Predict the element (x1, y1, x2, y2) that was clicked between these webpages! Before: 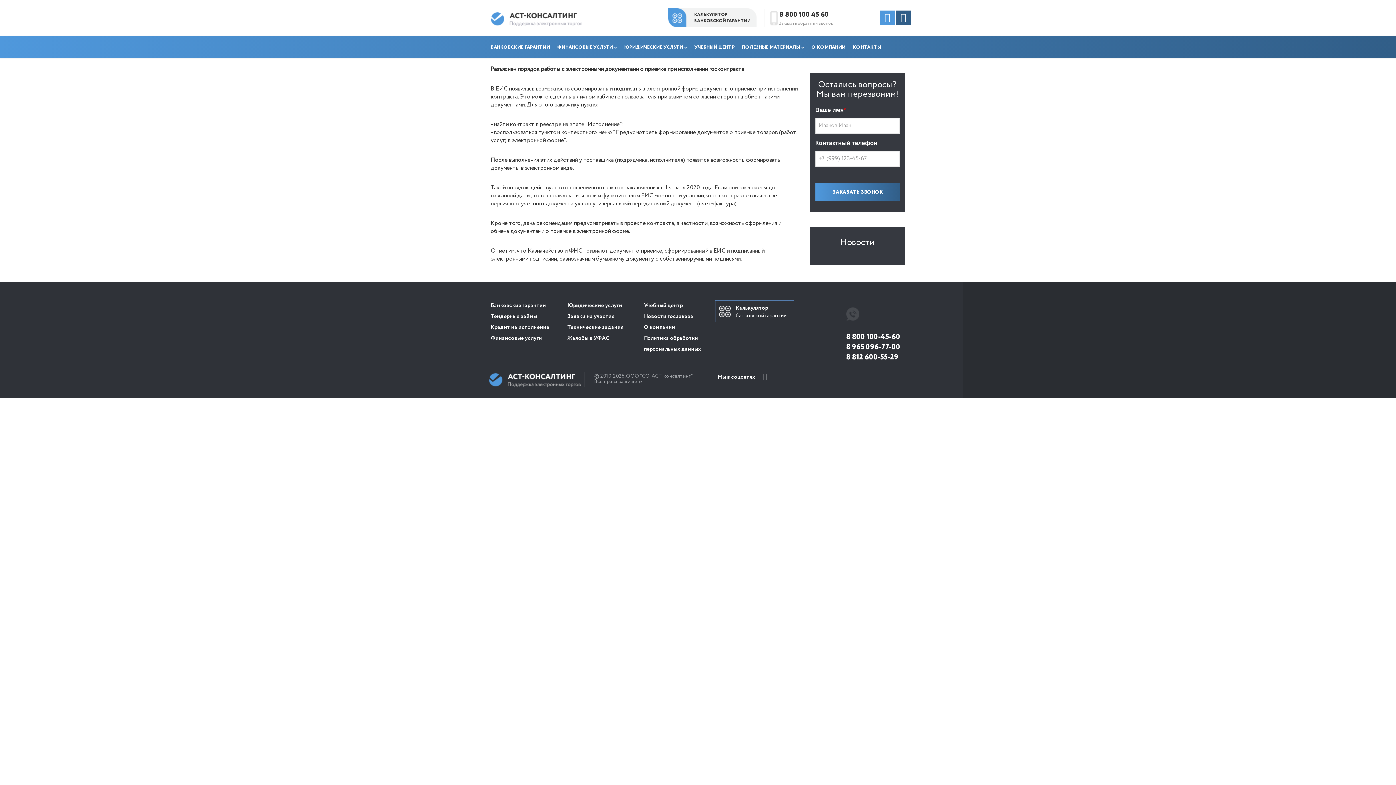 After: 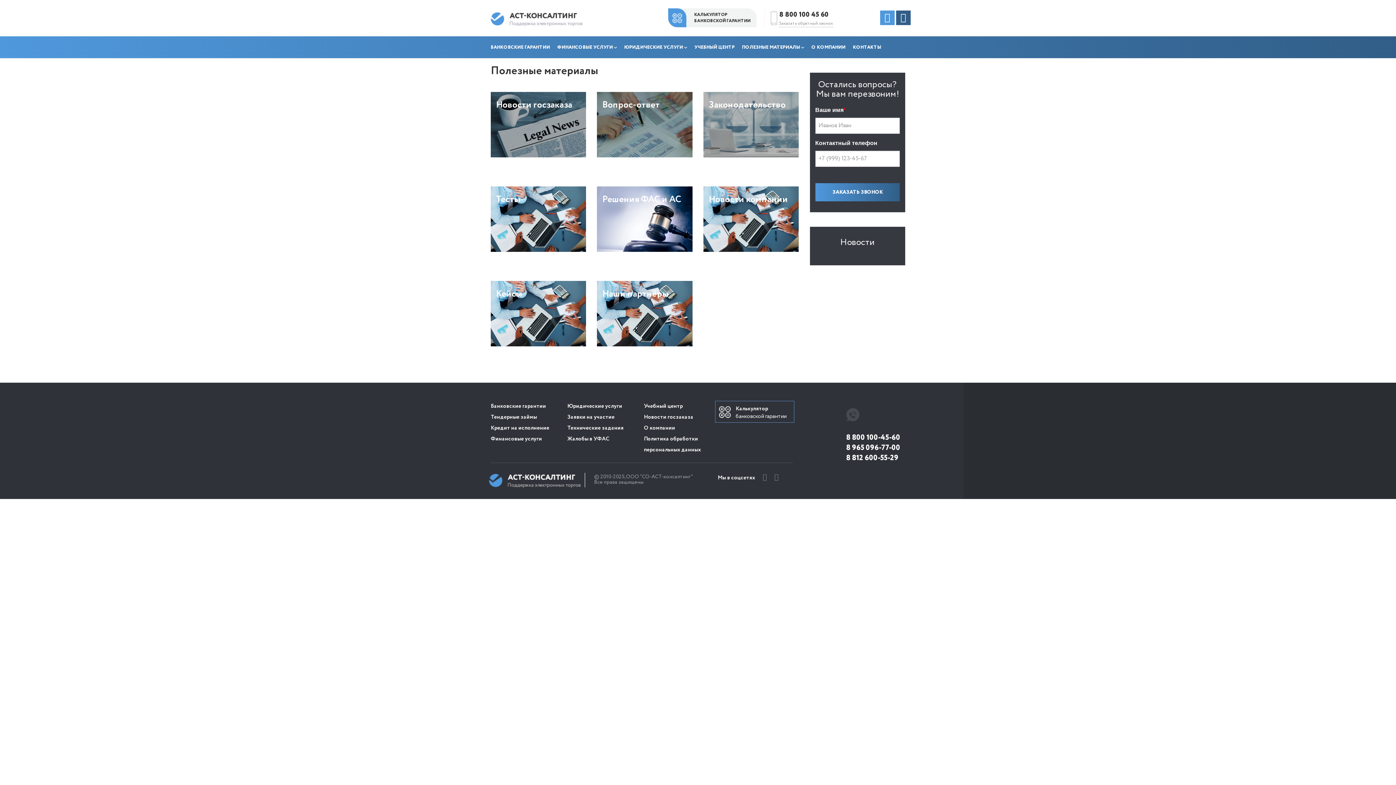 Action: label: ПОЛЕЗНЫЕ МАТЕРИАЛЫ  bbox: (742, 44, 804, 51)